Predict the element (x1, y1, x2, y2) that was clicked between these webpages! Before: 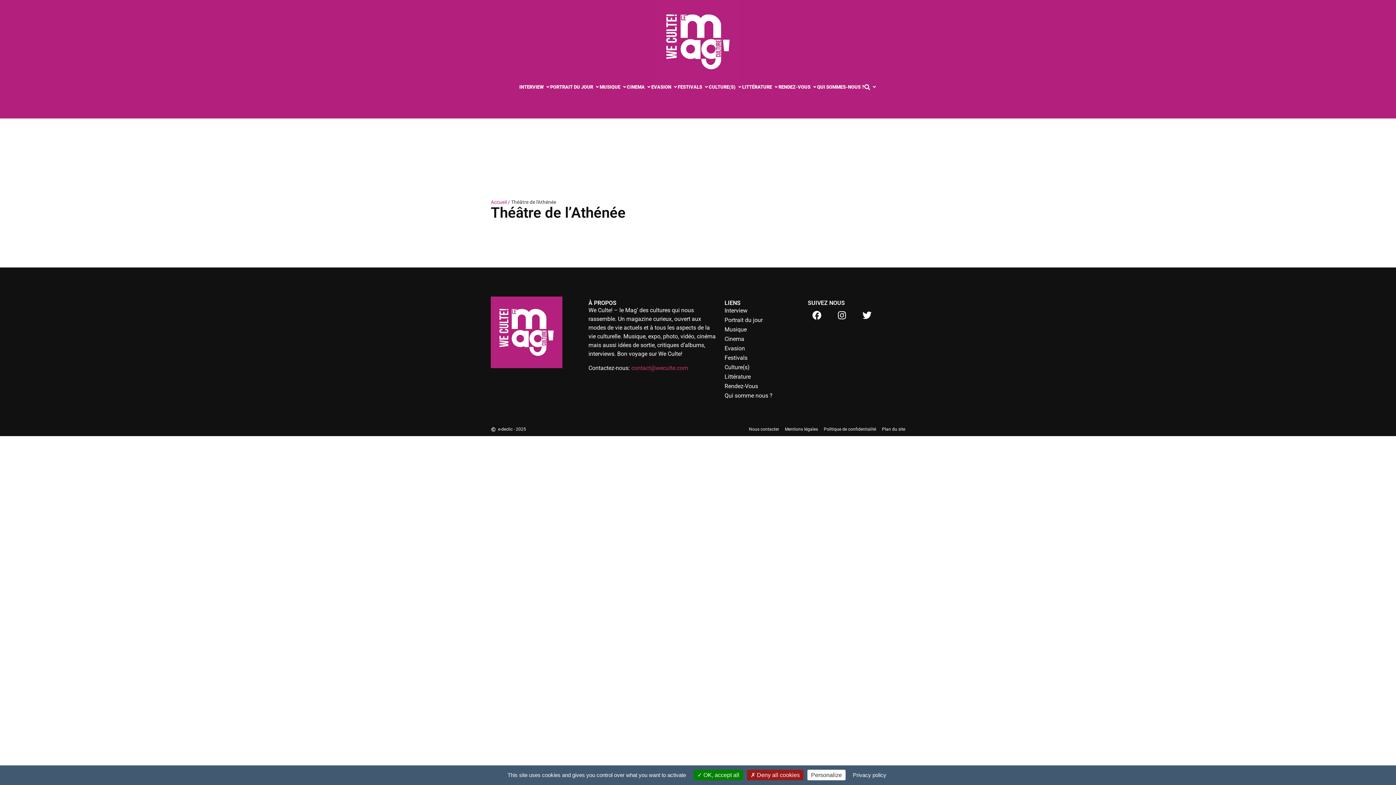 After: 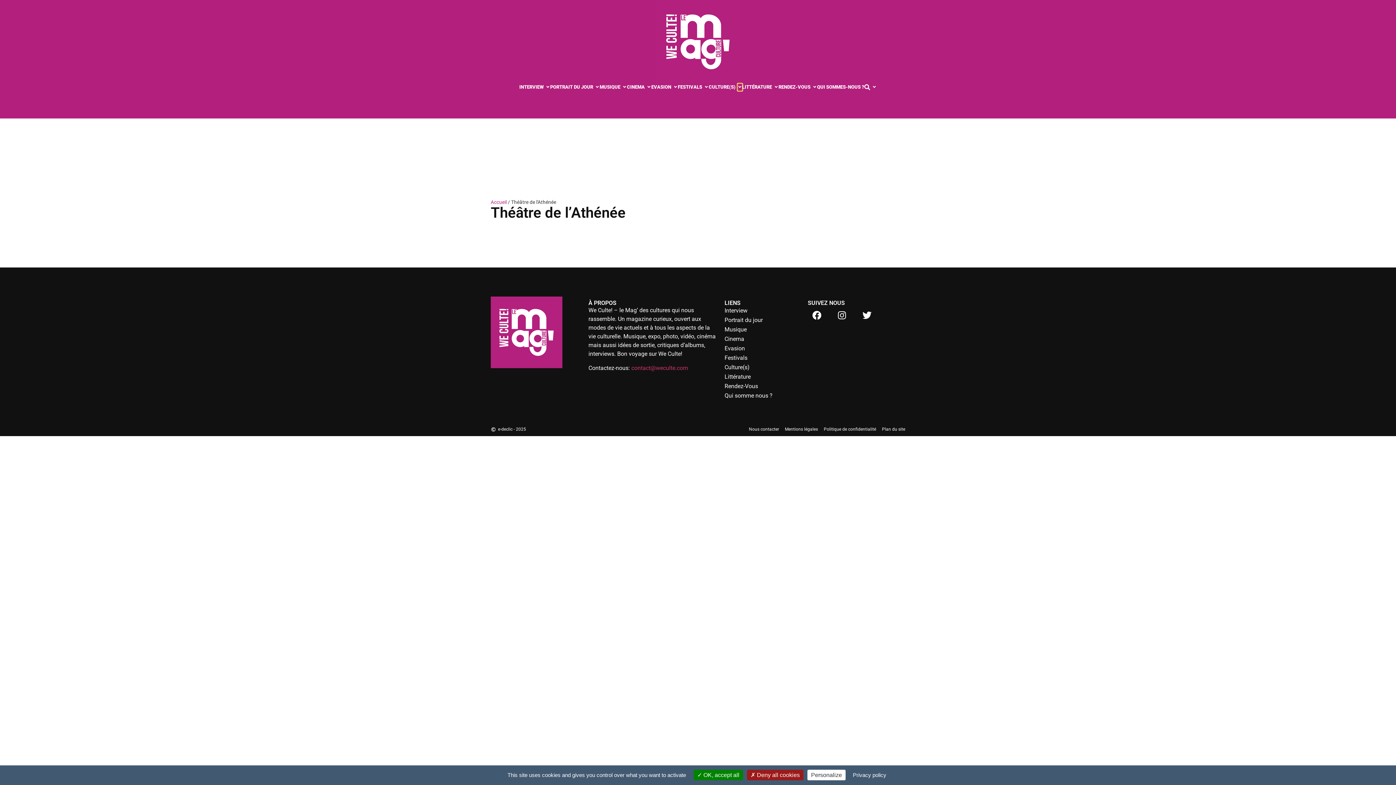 Action: bbox: (737, 83, 742, 90) label: Ouvrir Culture(s)